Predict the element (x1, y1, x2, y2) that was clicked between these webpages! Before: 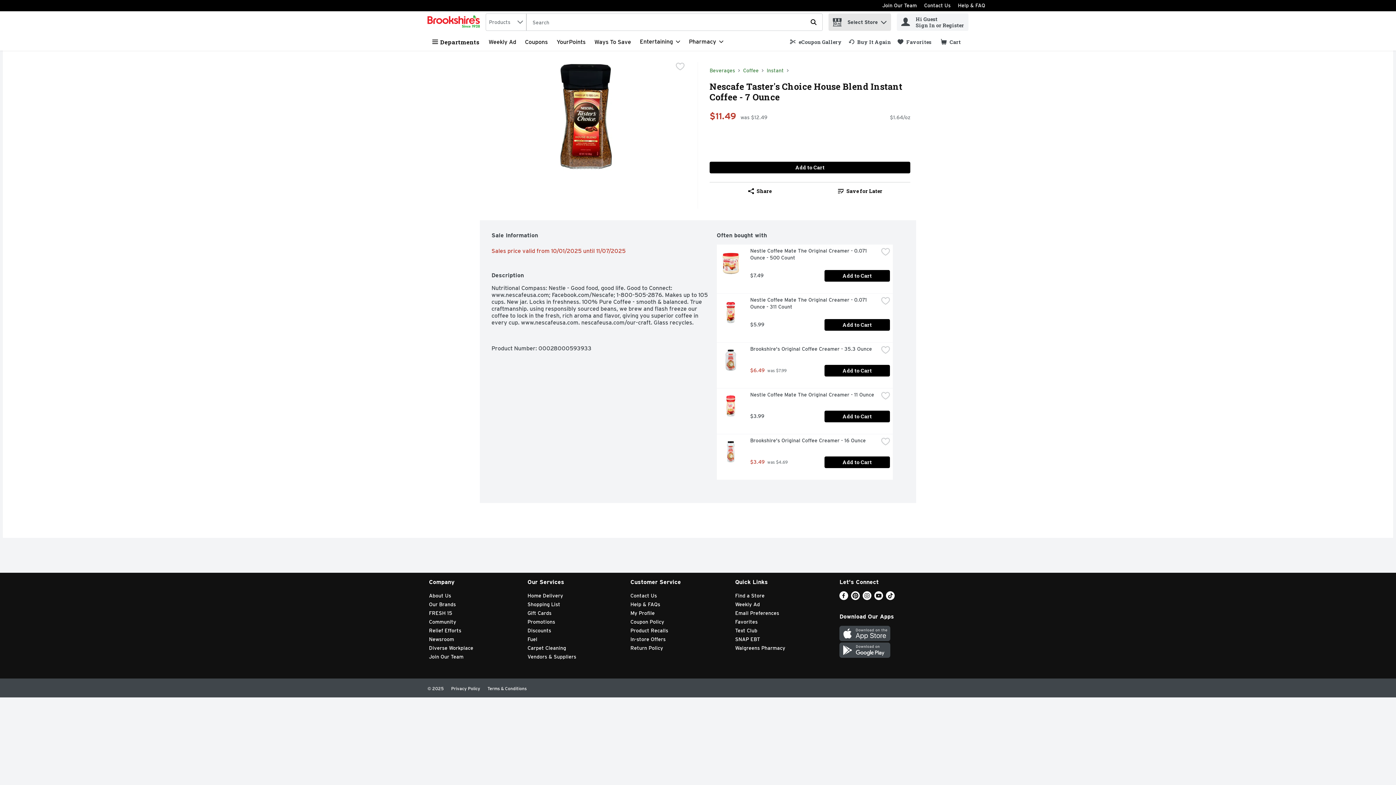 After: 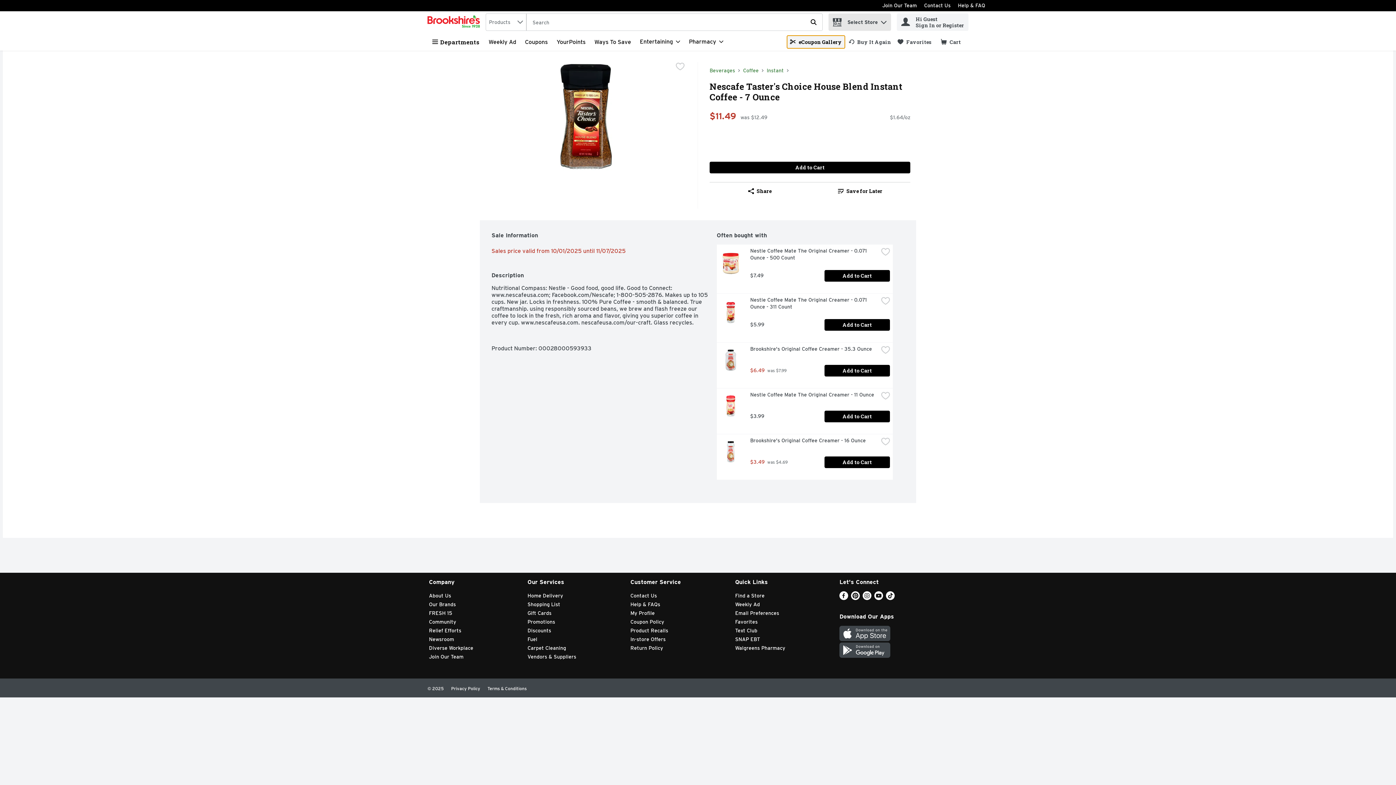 Action: label: eCoupon Gallery bbox: (786, 35, 845, 48)